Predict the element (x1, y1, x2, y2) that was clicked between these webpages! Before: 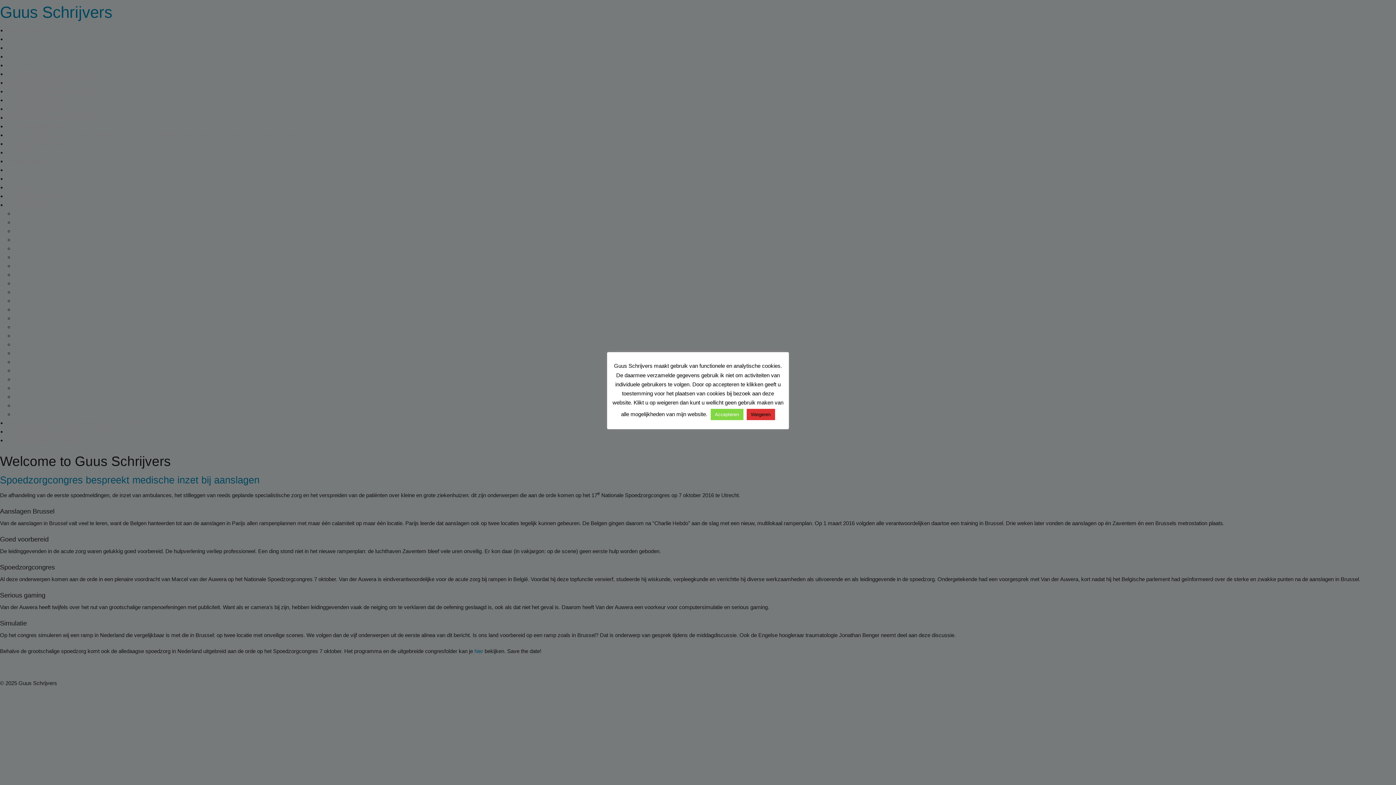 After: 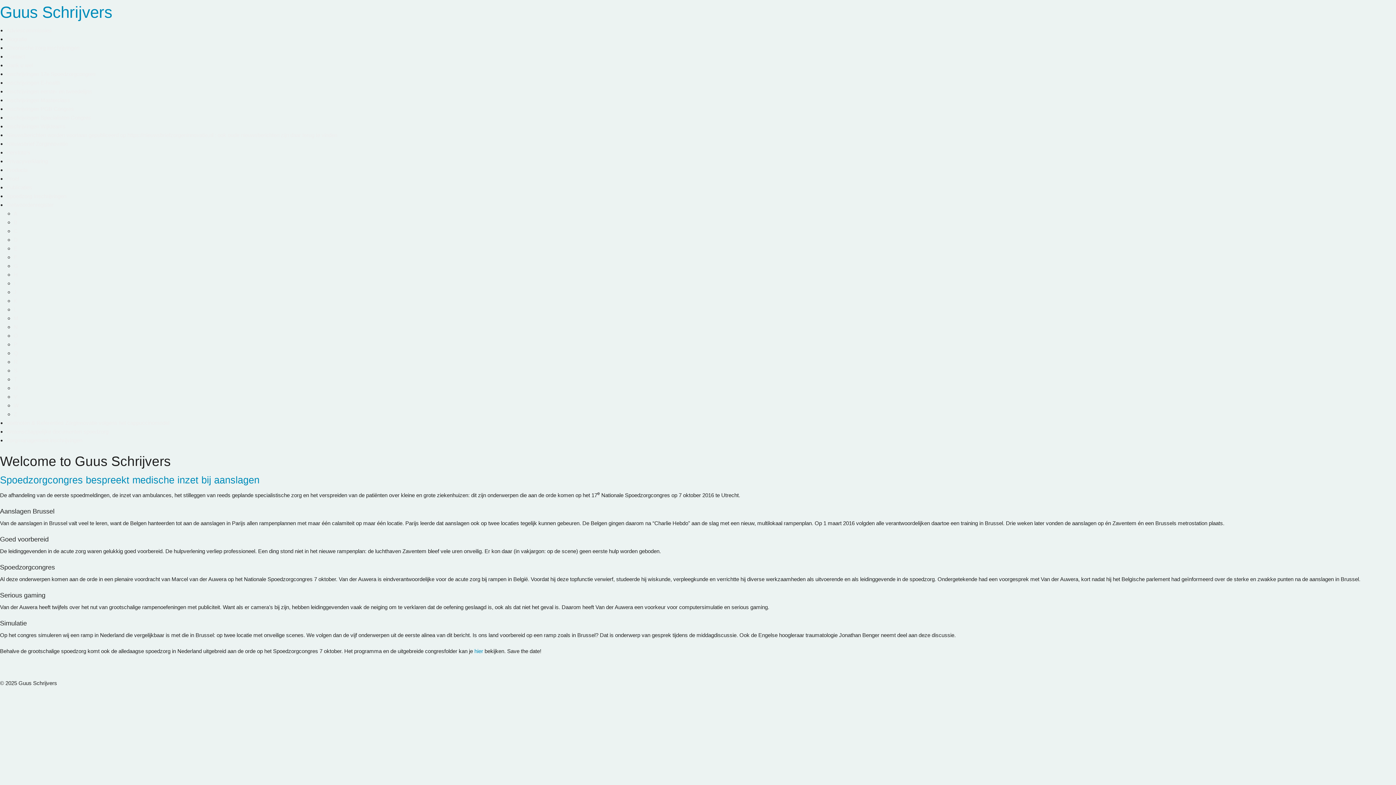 Action: label: Weigeren bbox: (746, 408, 775, 420)